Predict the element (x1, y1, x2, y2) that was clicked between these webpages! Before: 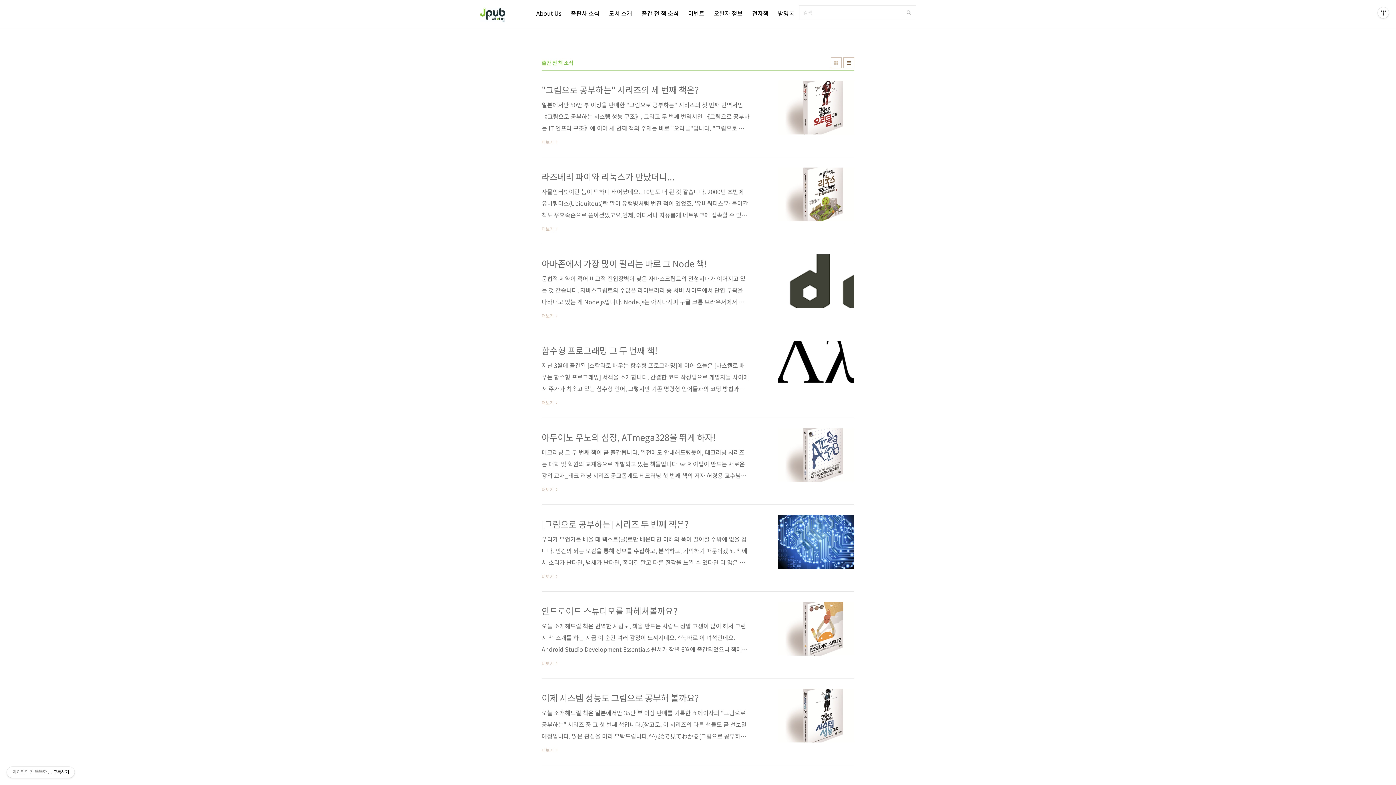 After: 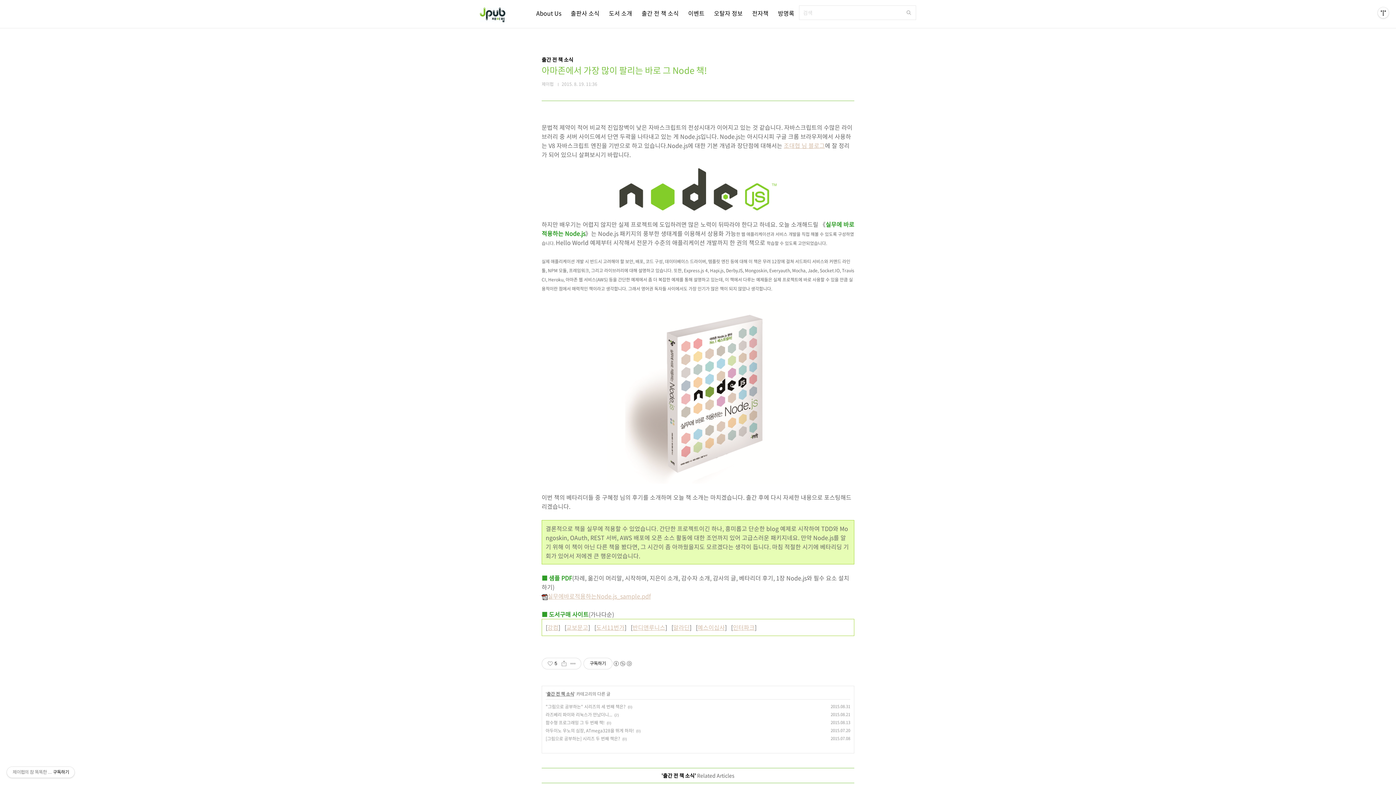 Action: bbox: (541, 254, 854, 320) label: 아마존에서 가장 많이 팔리는 바로 그 Node 책!
문법적 제약이 적어 비교적 진입장벽이 낮은 자바스크립트의 전성시대가 이어지고 있는 것 같습니다. 자바스크립트의 수많은 라이브러리 중 서버 사이드에서 단연 두곽을 나타내고 있는 게 Node.js입니다. Node.js는 아시다시피 구글 크롬 브라우저에서 사용하는 V8 자바스크립트 엔진을 기반으로 하고 있습니다.Node.js에 대한 기본 개념과 장단점에 대해서는 조대협 님 블로그에 잘 정리가 되어 있으니 살펴보시기 바랍니다. 하지만 배우기는 어렵지 않지만 실제 프로젝트에 도입하려면 많은 노력이 뒤따라야 한다고 하네요. 오늘 소개해드릴 《실무에 바로 적용하는 Node.js》는 Node.js 패키지의 풍부한 생태계를 이용해서 상용화 가능한 웹 애플리케이션과 서비스 개발을 직접 해볼 수 있도록 구성하였습니다. He..
더보기